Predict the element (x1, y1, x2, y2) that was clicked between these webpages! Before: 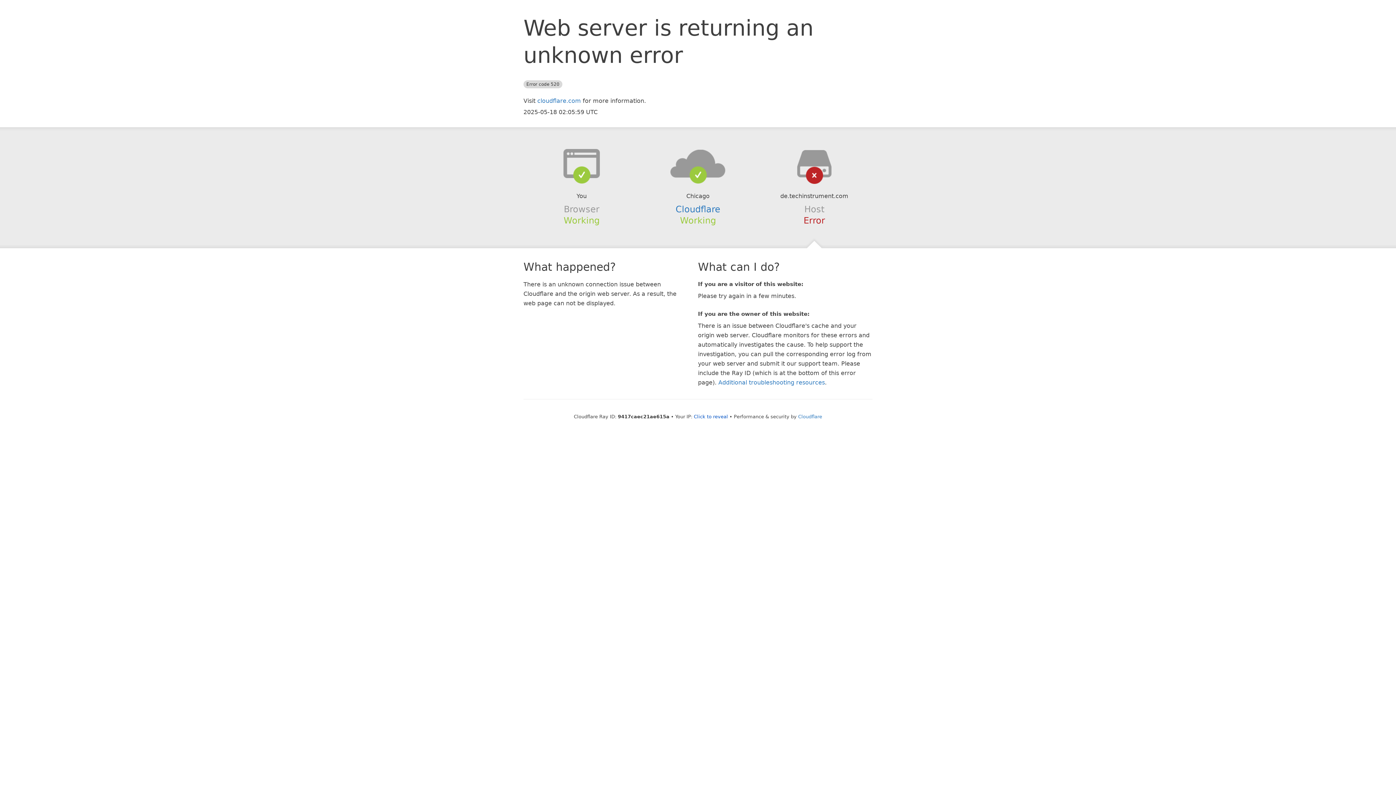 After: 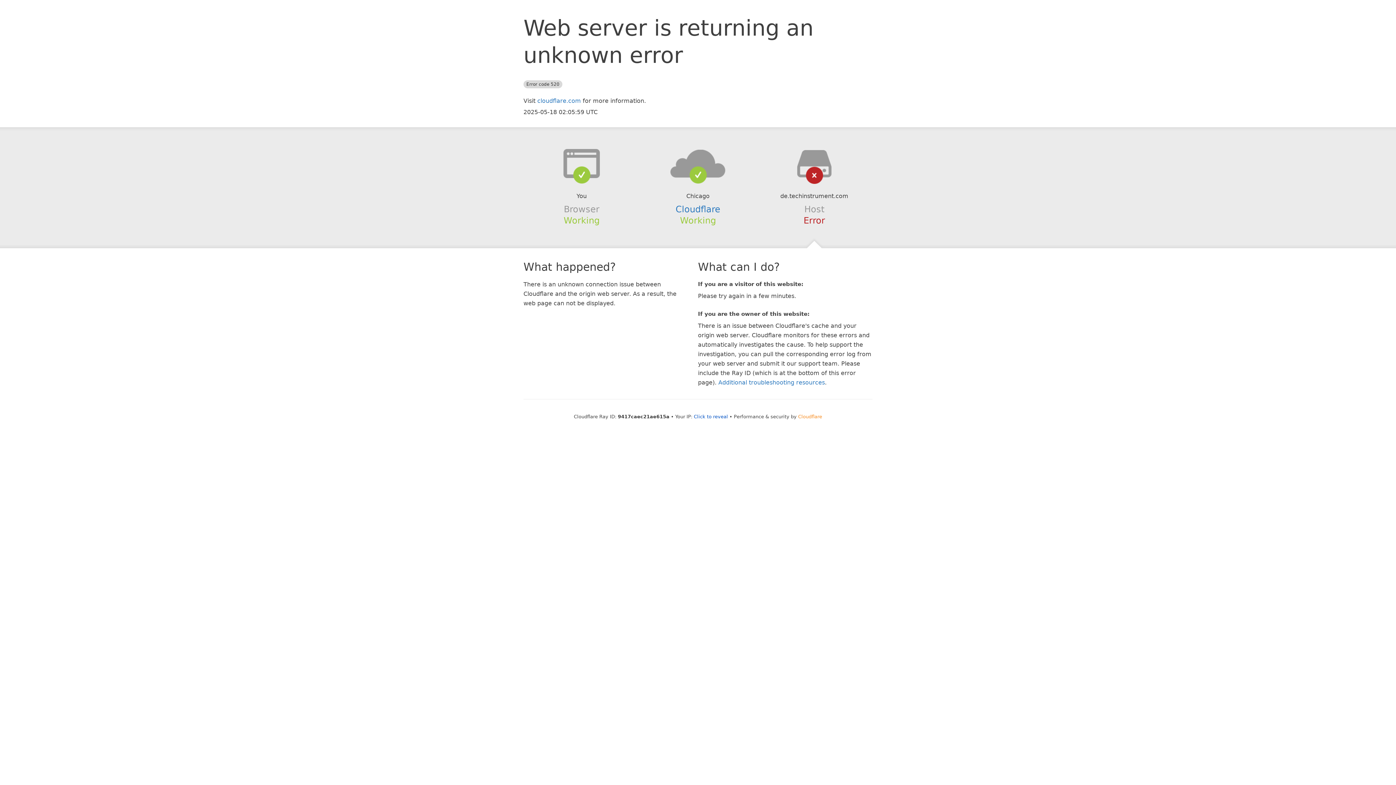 Action: label: Cloudflare bbox: (798, 414, 822, 419)